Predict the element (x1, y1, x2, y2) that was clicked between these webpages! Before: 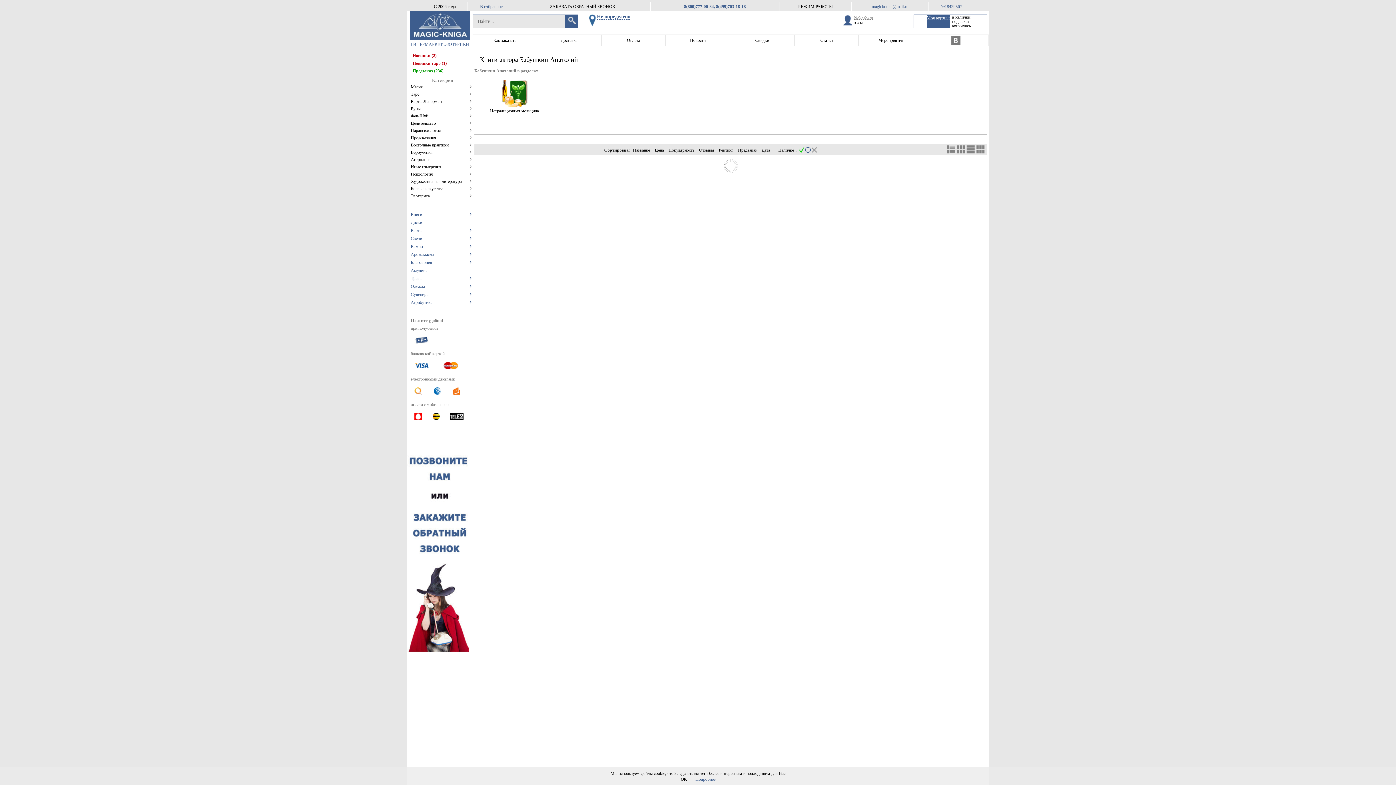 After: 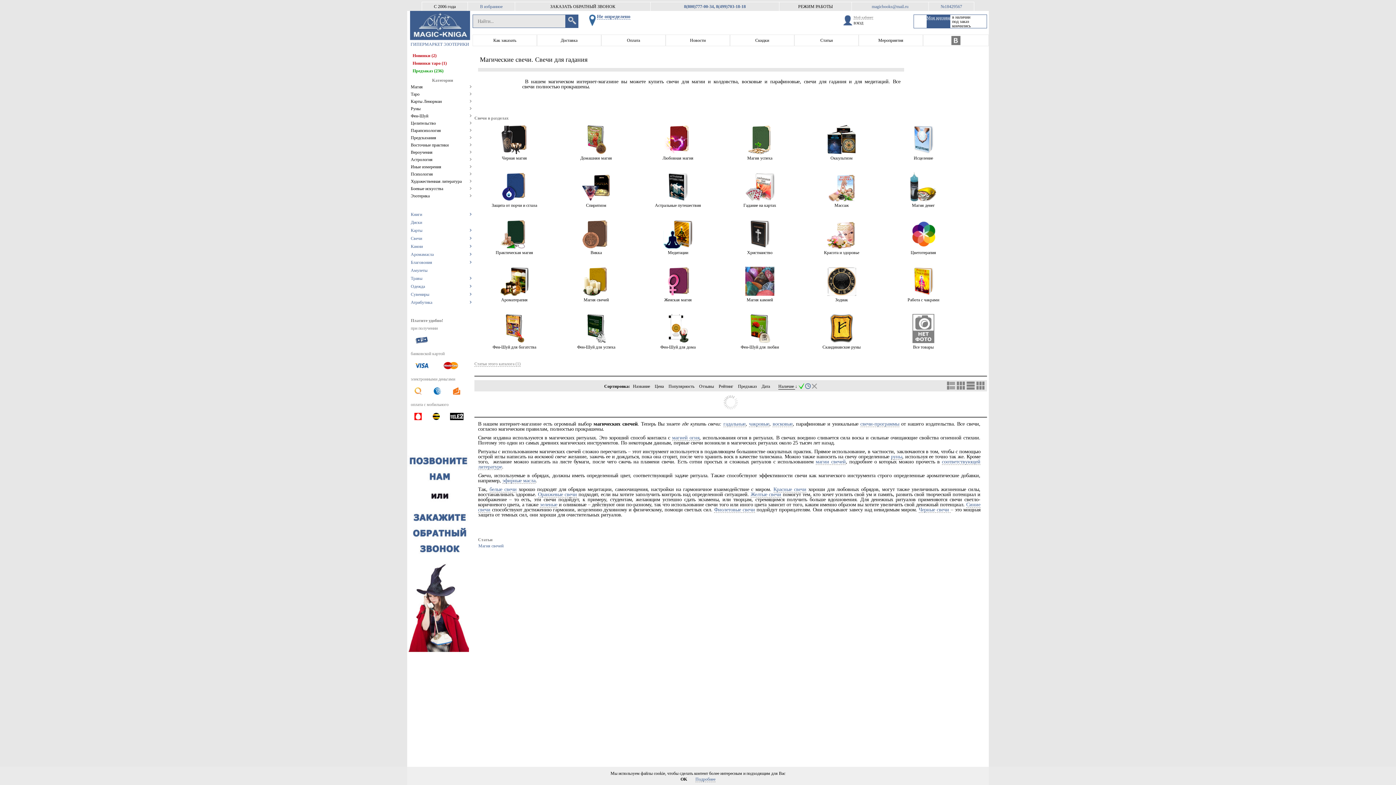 Action: label: Свечи	 bbox: (410, 234, 472, 242)